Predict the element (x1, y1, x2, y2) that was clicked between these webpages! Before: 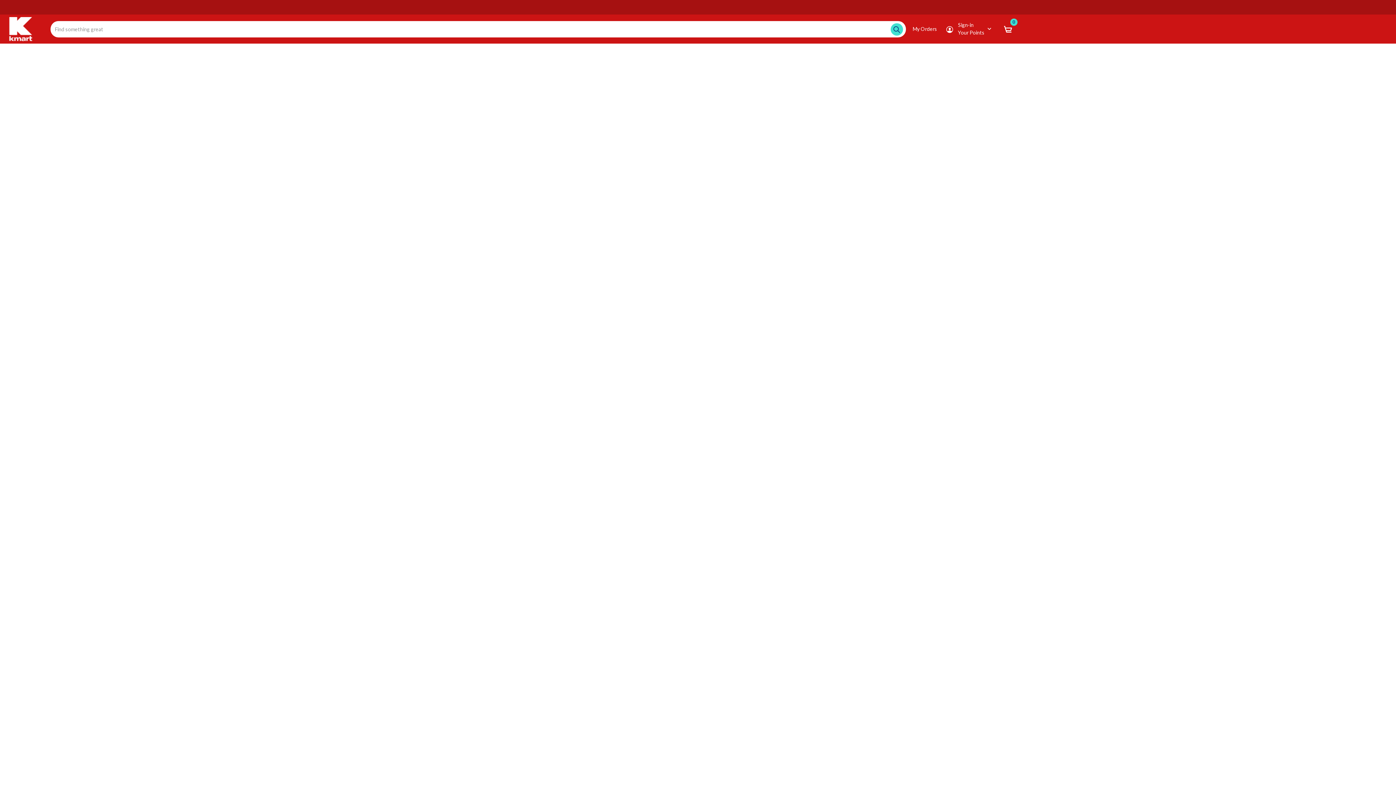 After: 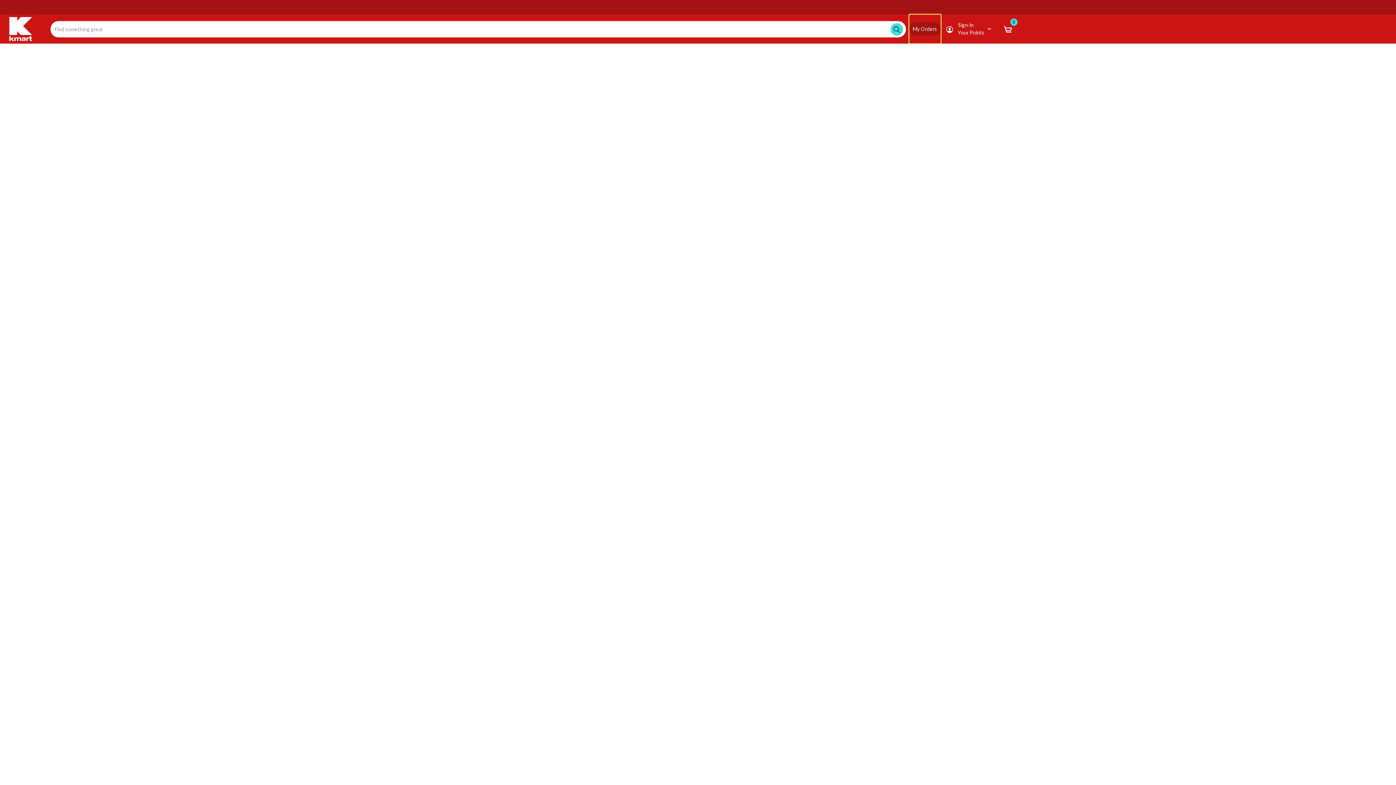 Action: label: My Orders bbox: (909, 22, 940, 35)